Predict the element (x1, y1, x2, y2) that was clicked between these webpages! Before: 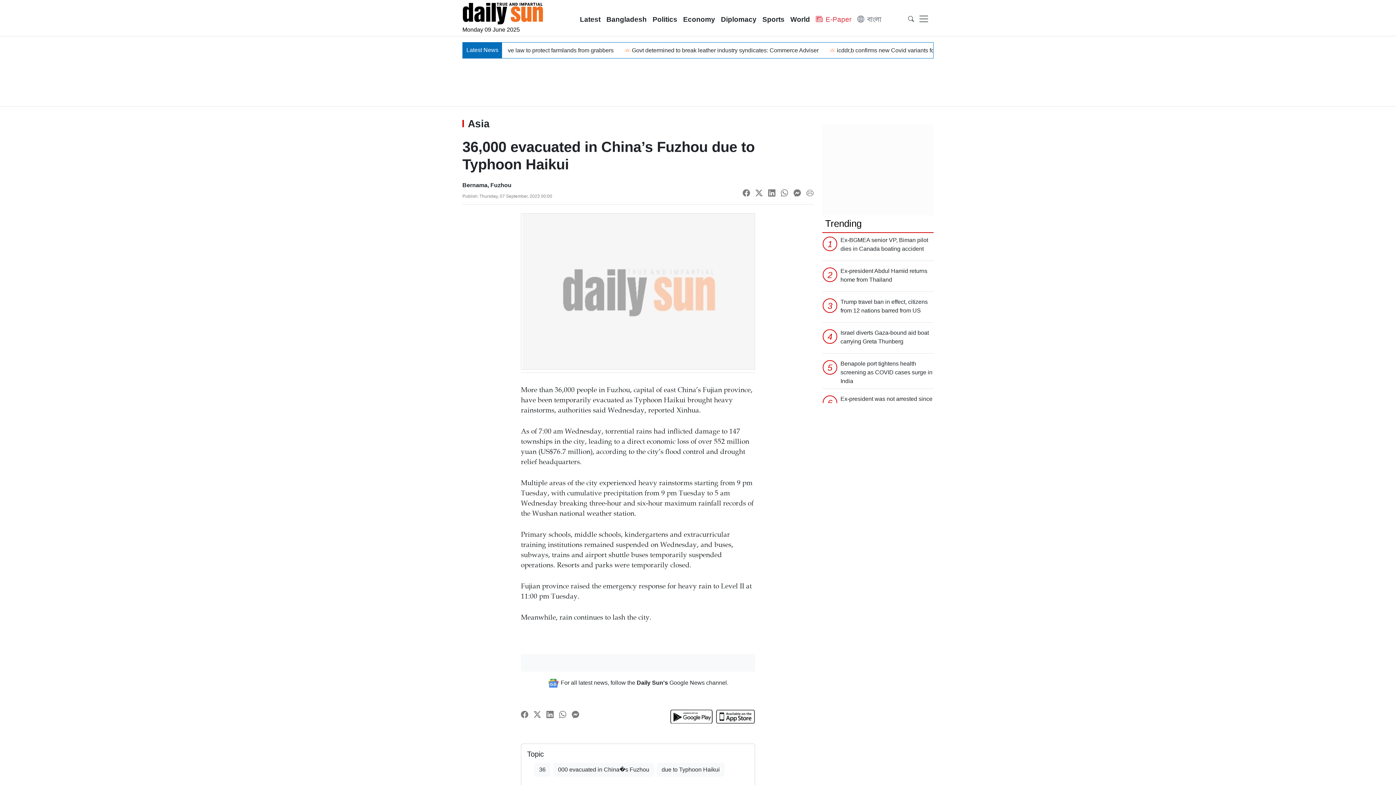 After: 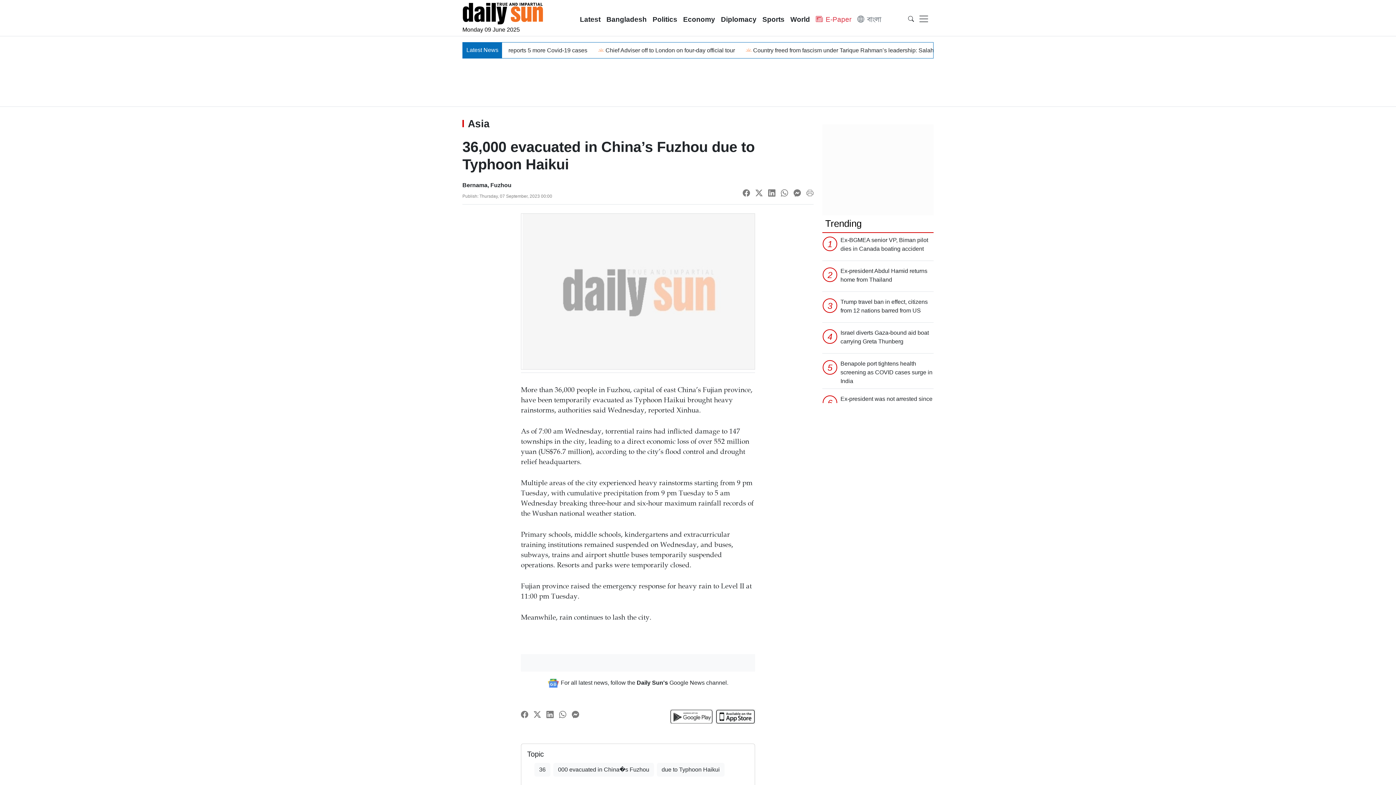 Action: bbox: (647, 698, 700, 705)